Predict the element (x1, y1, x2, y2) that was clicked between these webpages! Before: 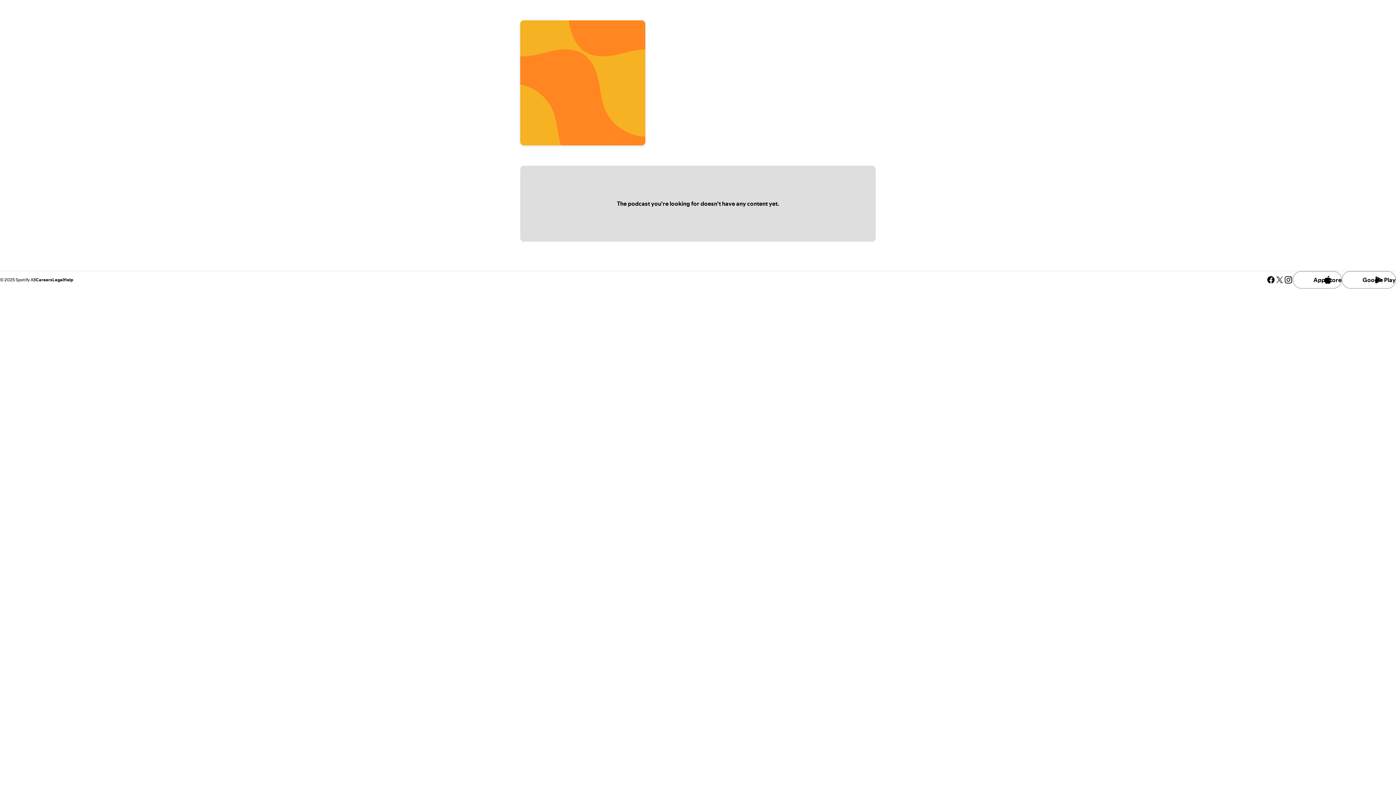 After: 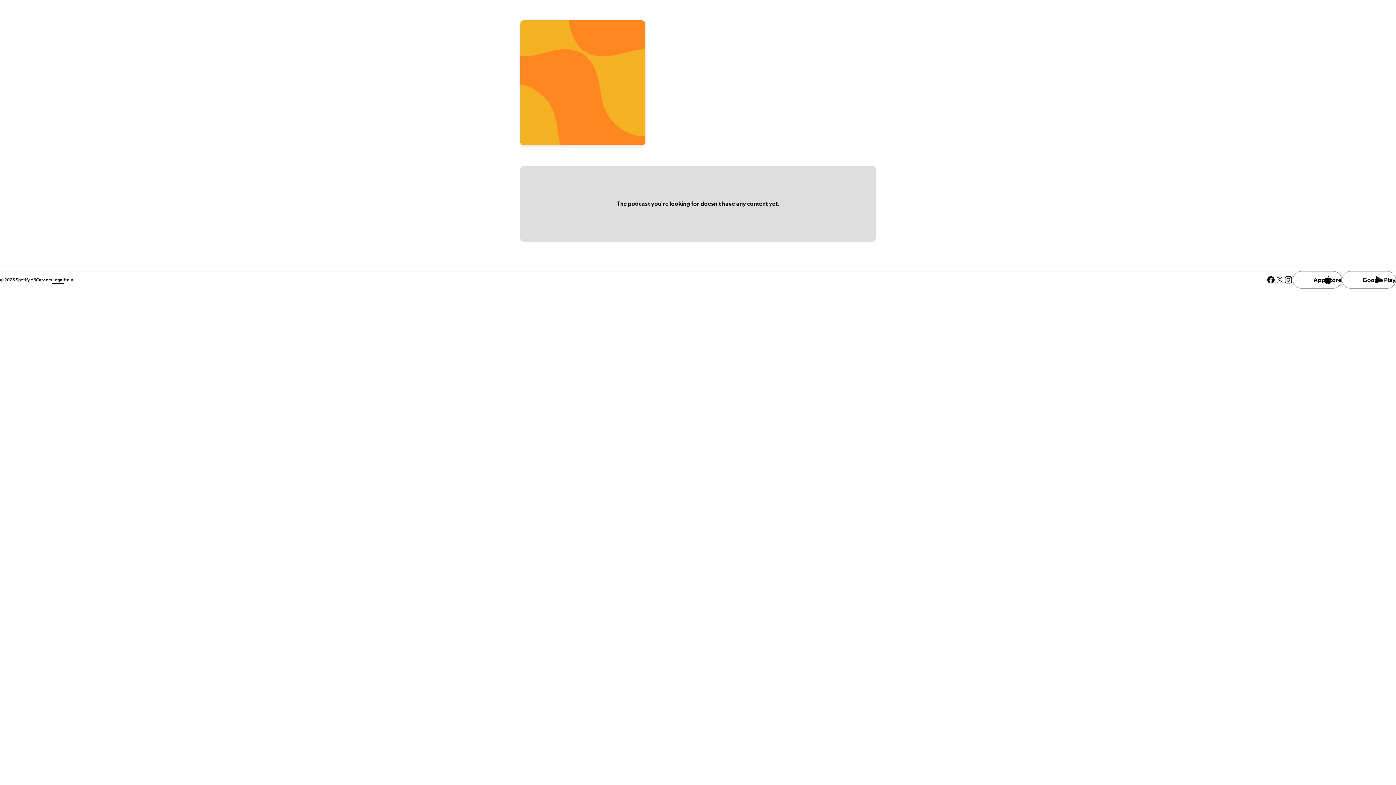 Action: bbox: (52, 276, 63, 282) label: Legal